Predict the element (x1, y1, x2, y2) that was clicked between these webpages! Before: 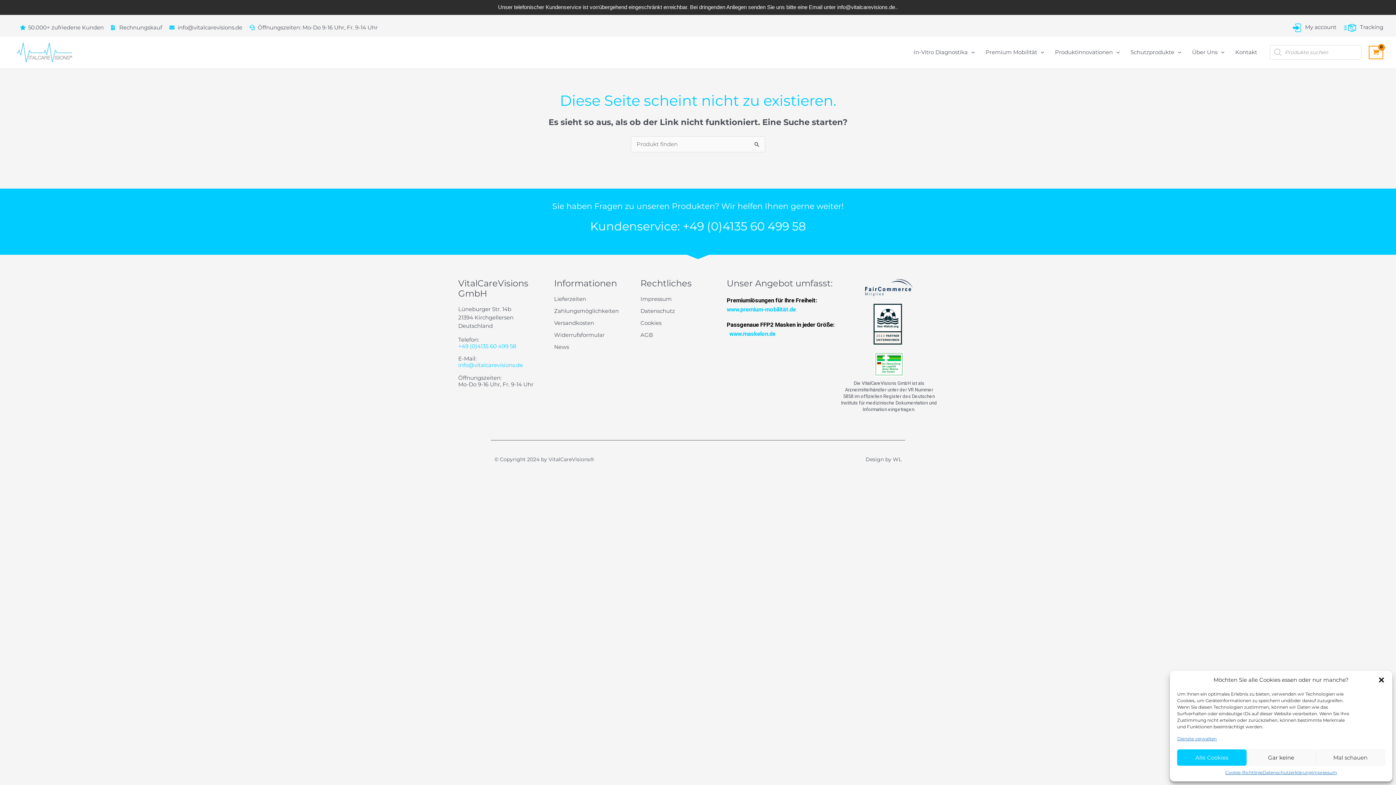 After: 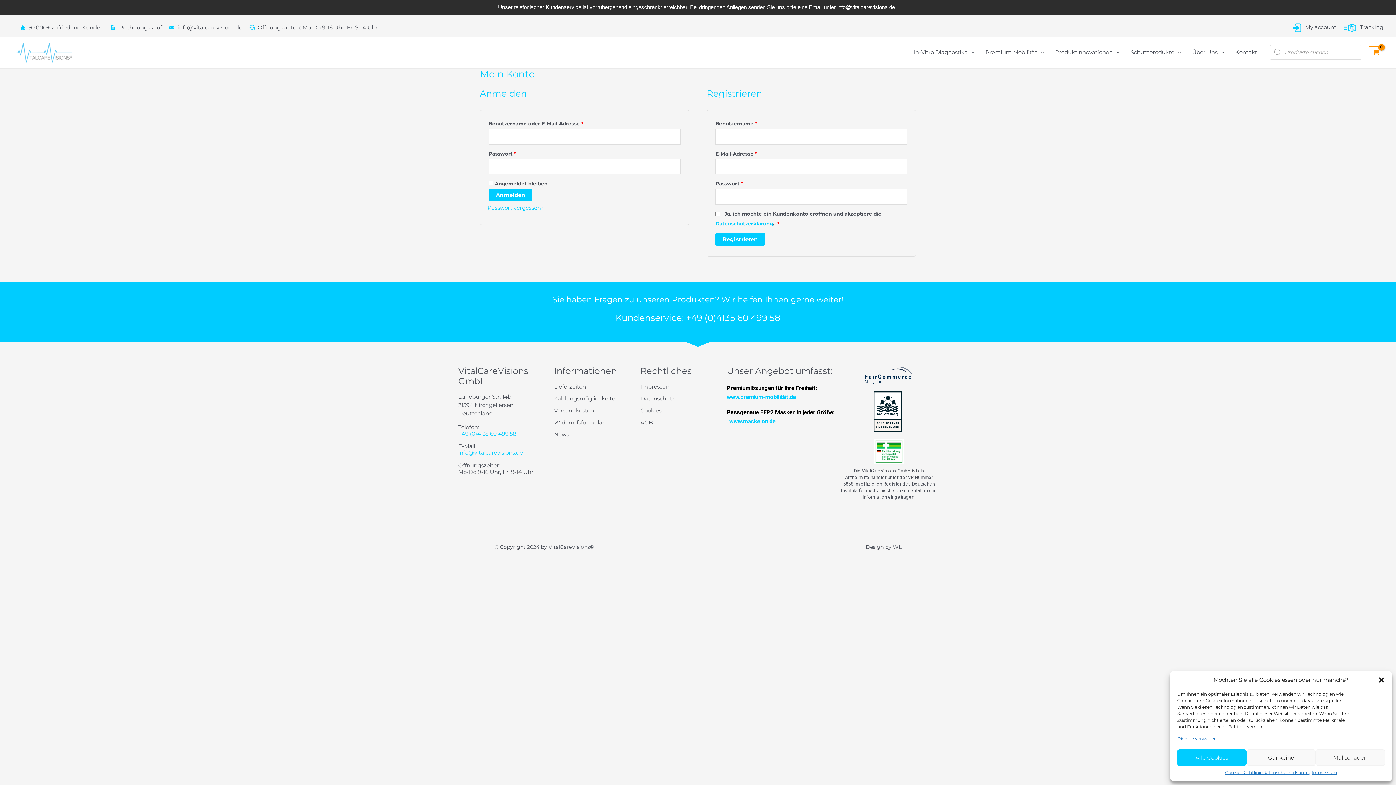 Action: bbox: (1292, 23, 1336, 30) label: My account